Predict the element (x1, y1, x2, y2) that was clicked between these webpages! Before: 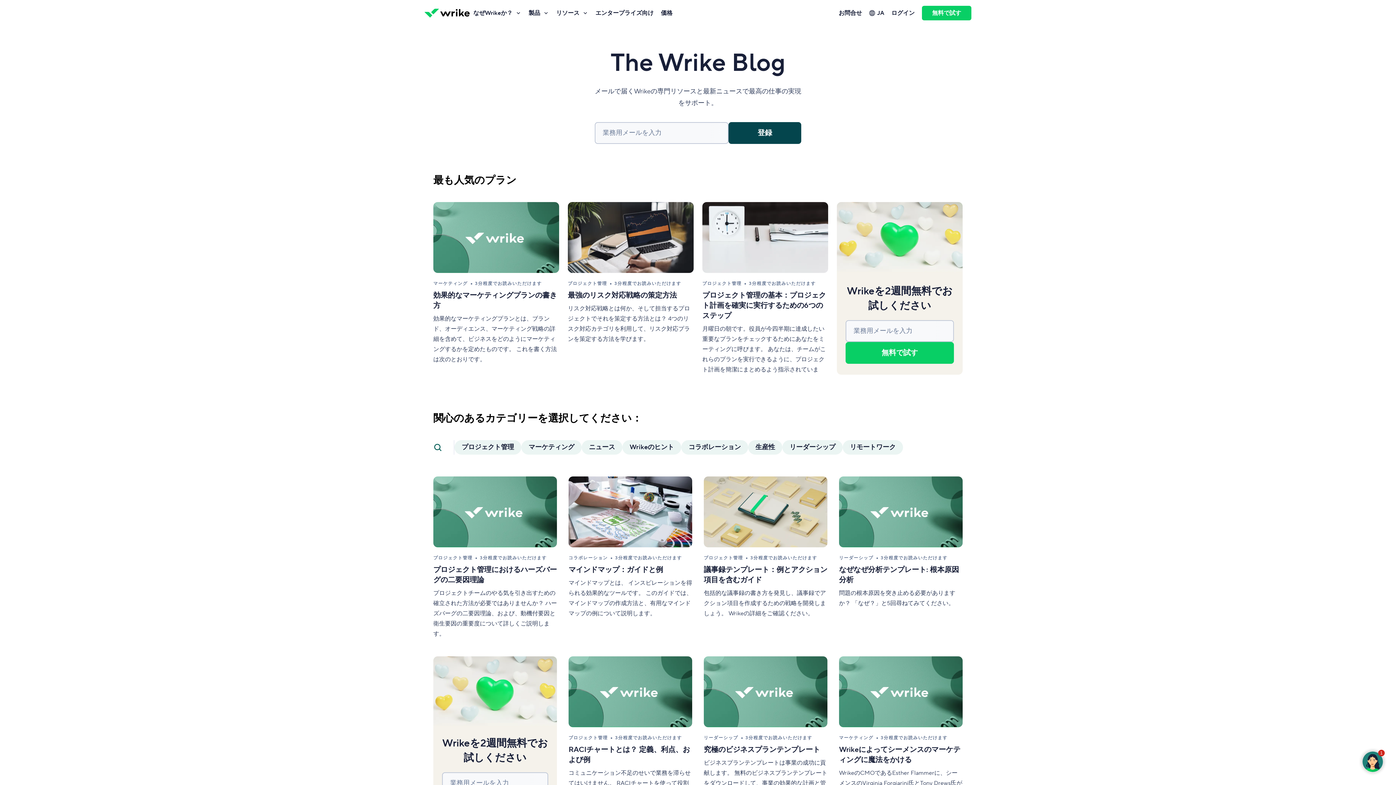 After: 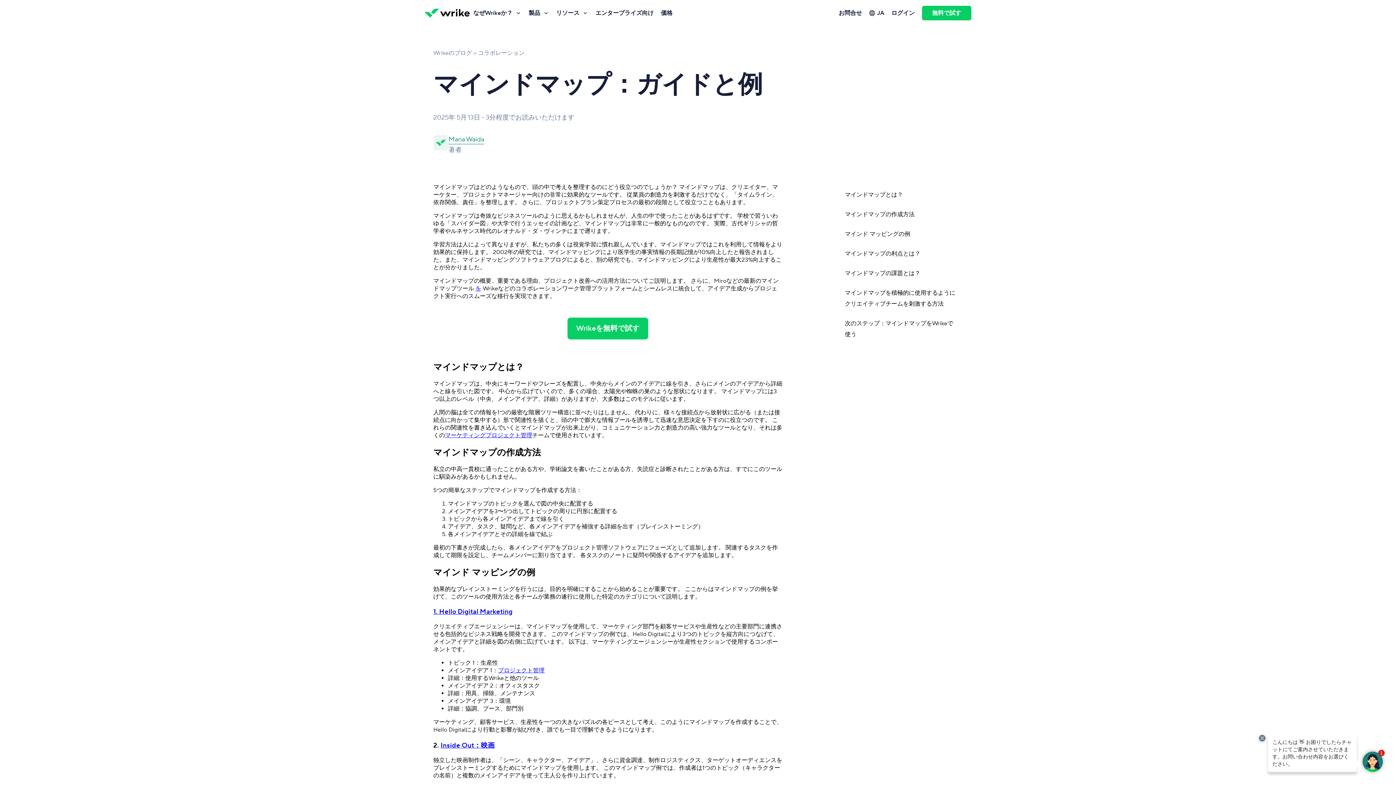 Action: bbox: (568, 476, 692, 639)